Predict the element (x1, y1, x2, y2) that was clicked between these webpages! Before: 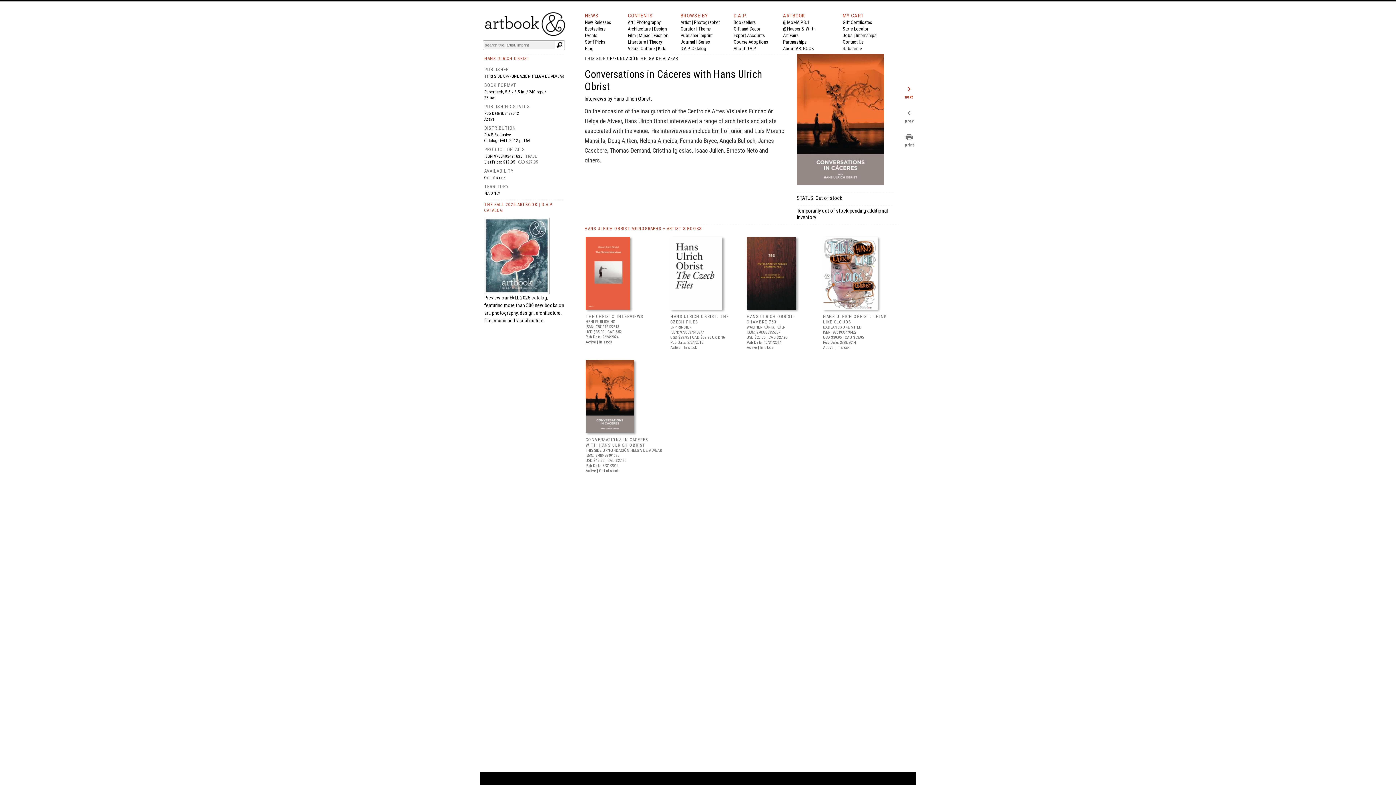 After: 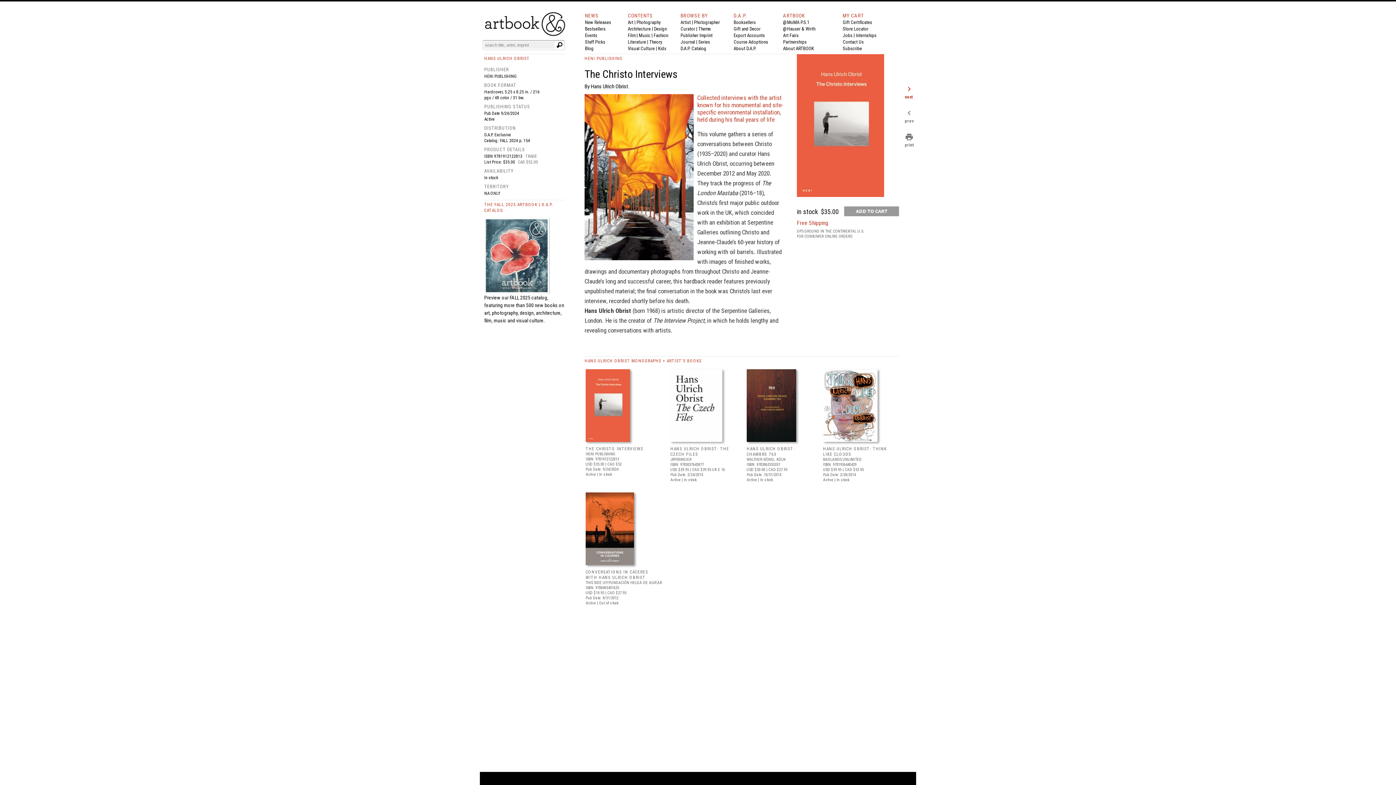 Action: label: THE CHRISTO INTERVIEWS bbox: (585, 314, 643, 319)